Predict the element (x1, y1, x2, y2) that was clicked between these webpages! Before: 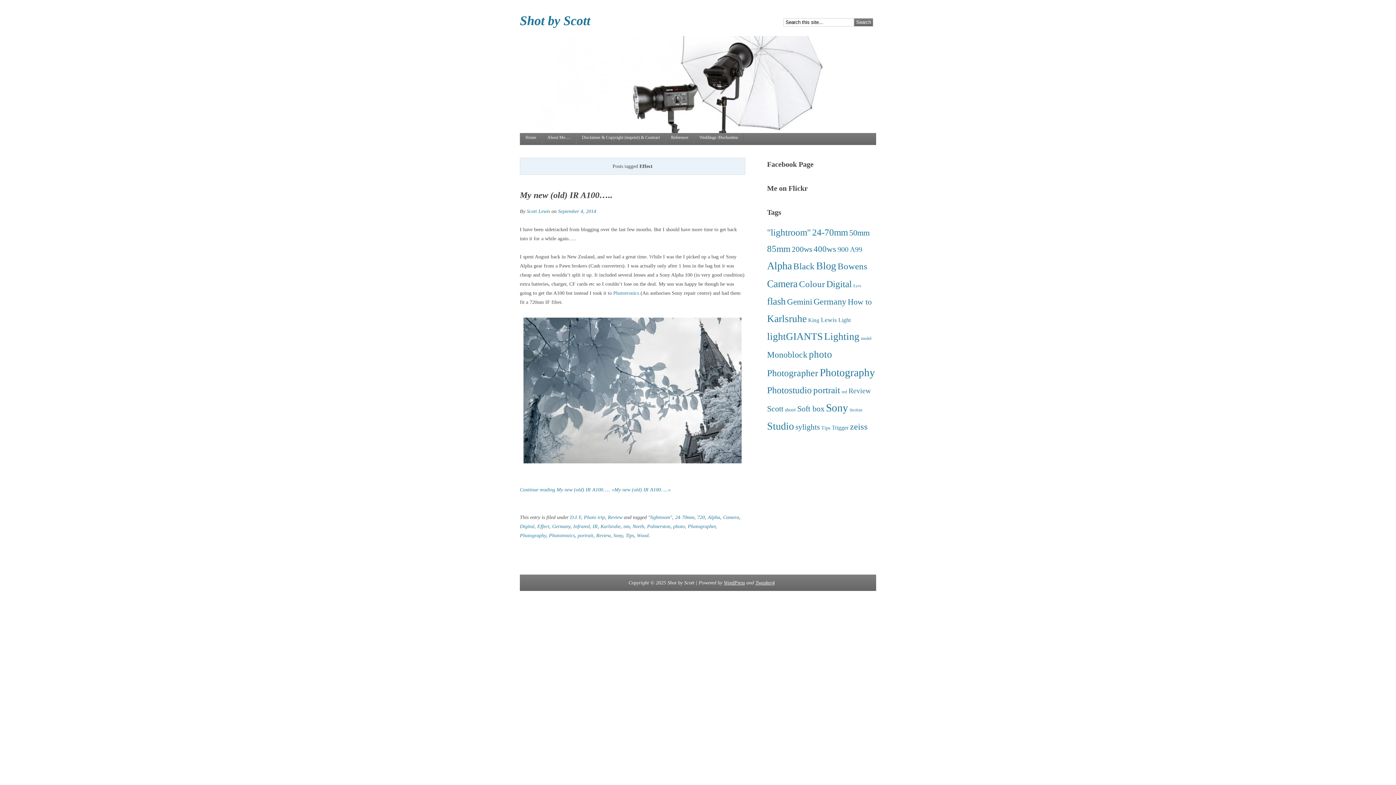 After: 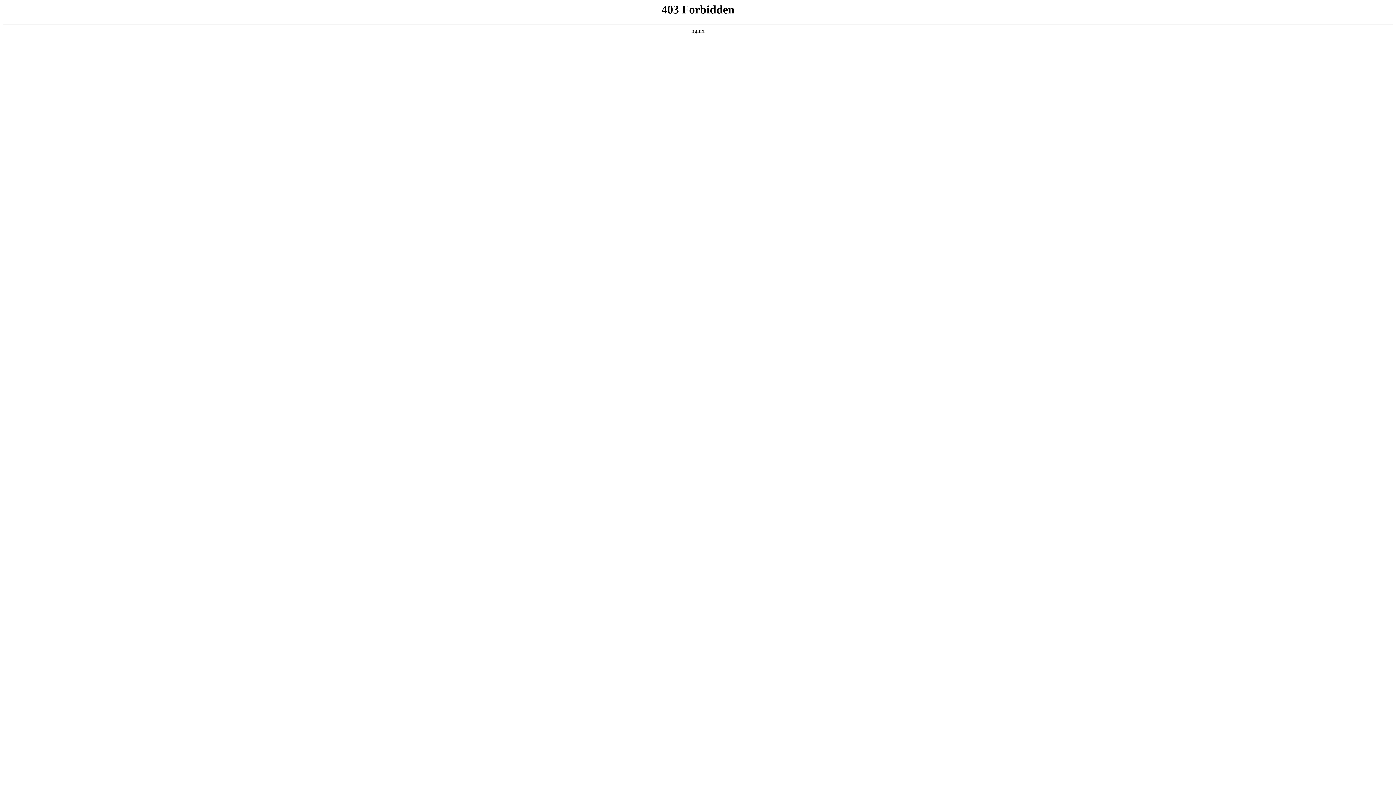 Action: bbox: (724, 580, 745, 585) label: WordPress